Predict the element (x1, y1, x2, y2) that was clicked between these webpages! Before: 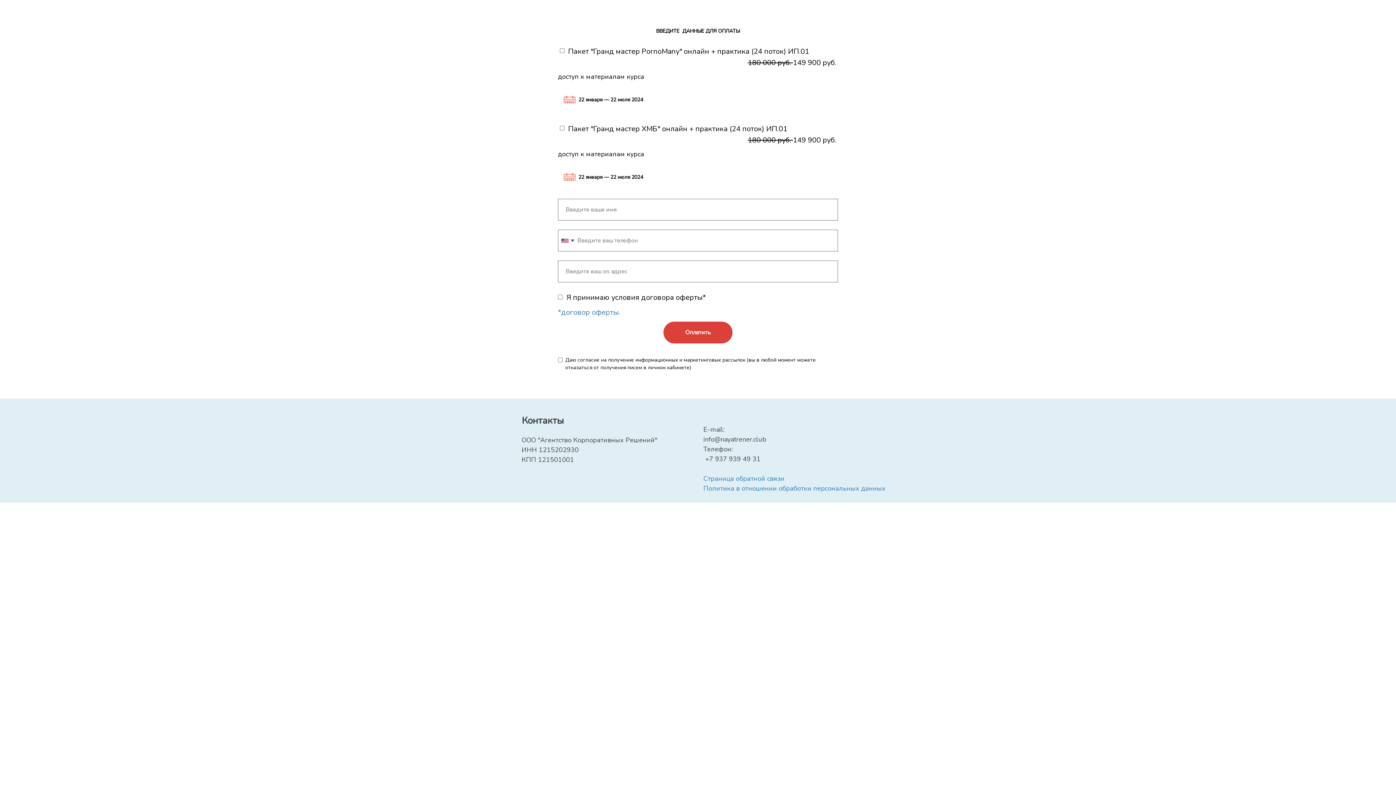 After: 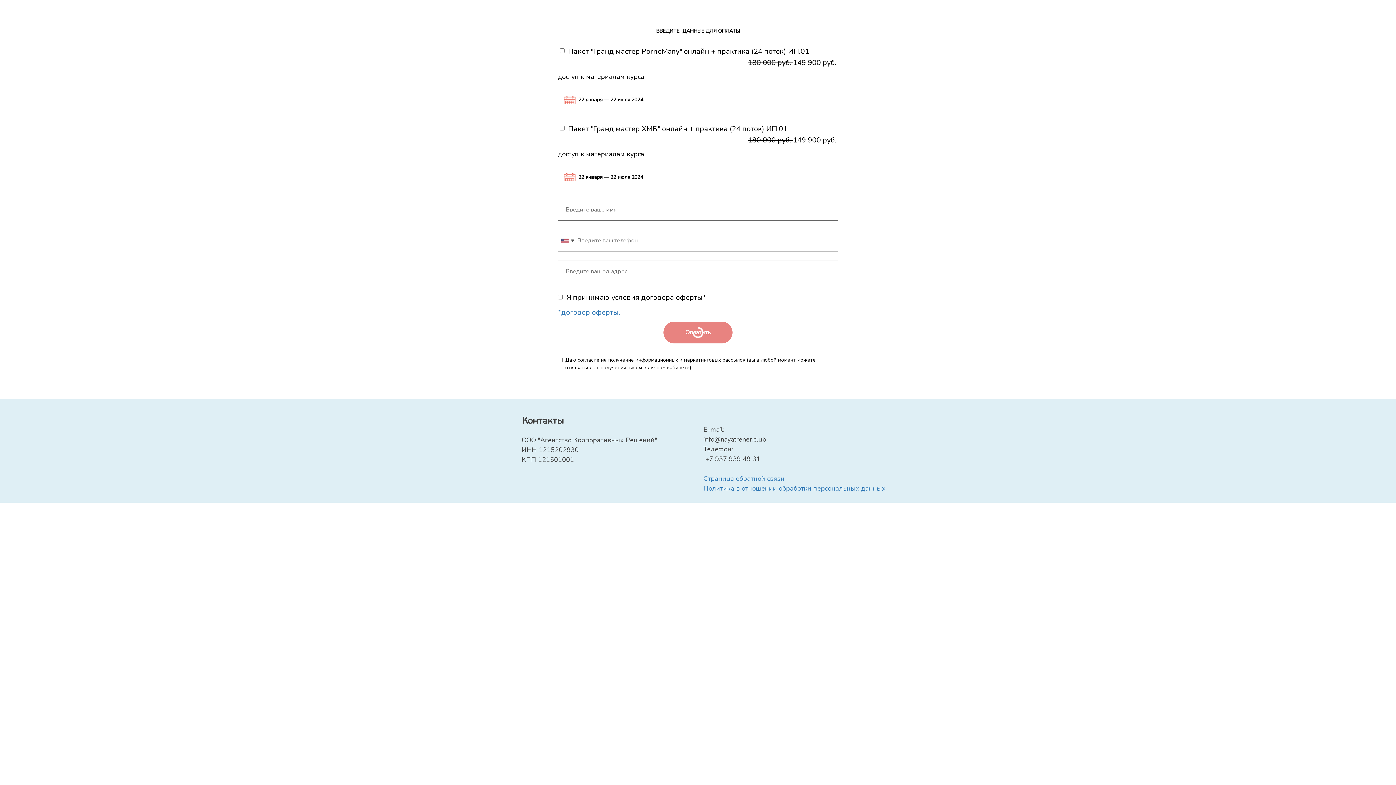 Action: label: Оплатить bbox: (663, 321, 732, 343)